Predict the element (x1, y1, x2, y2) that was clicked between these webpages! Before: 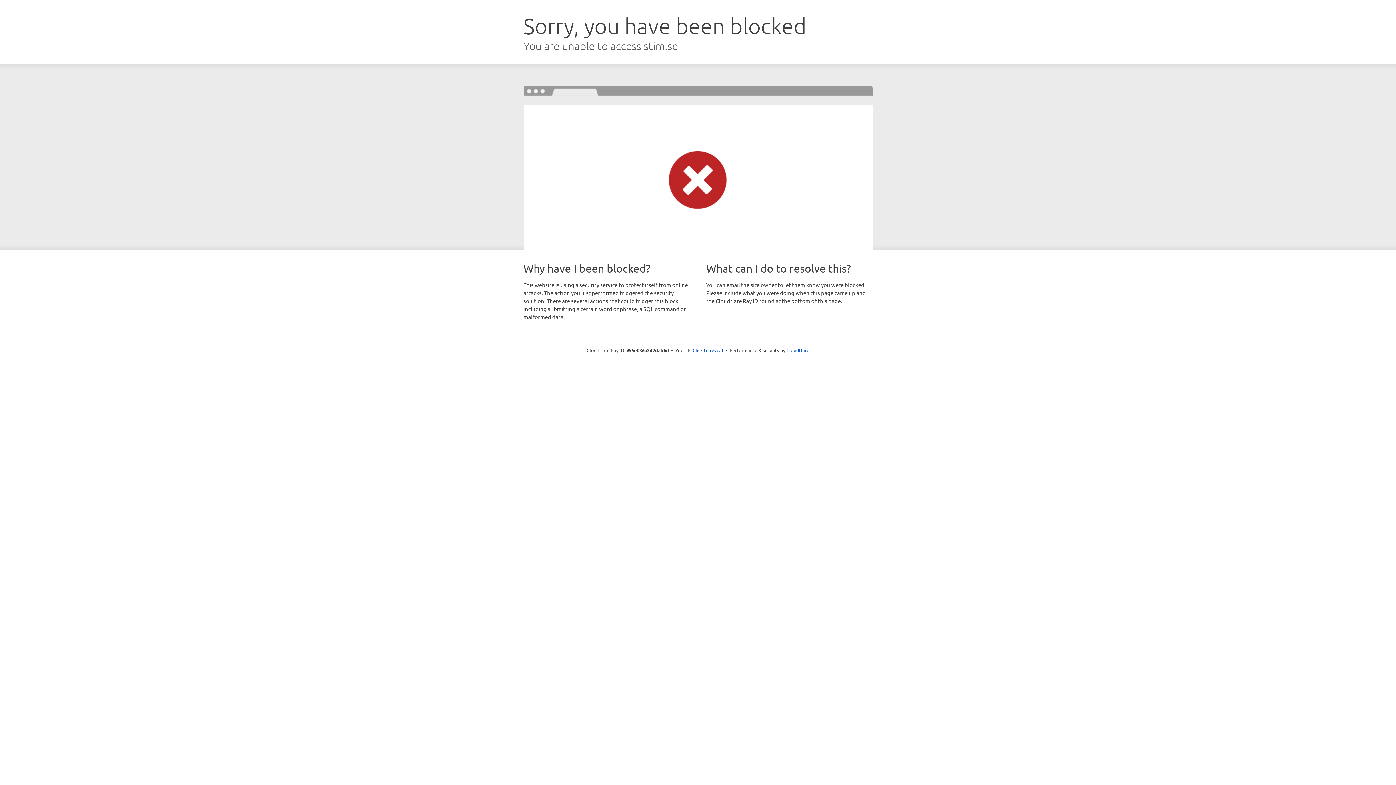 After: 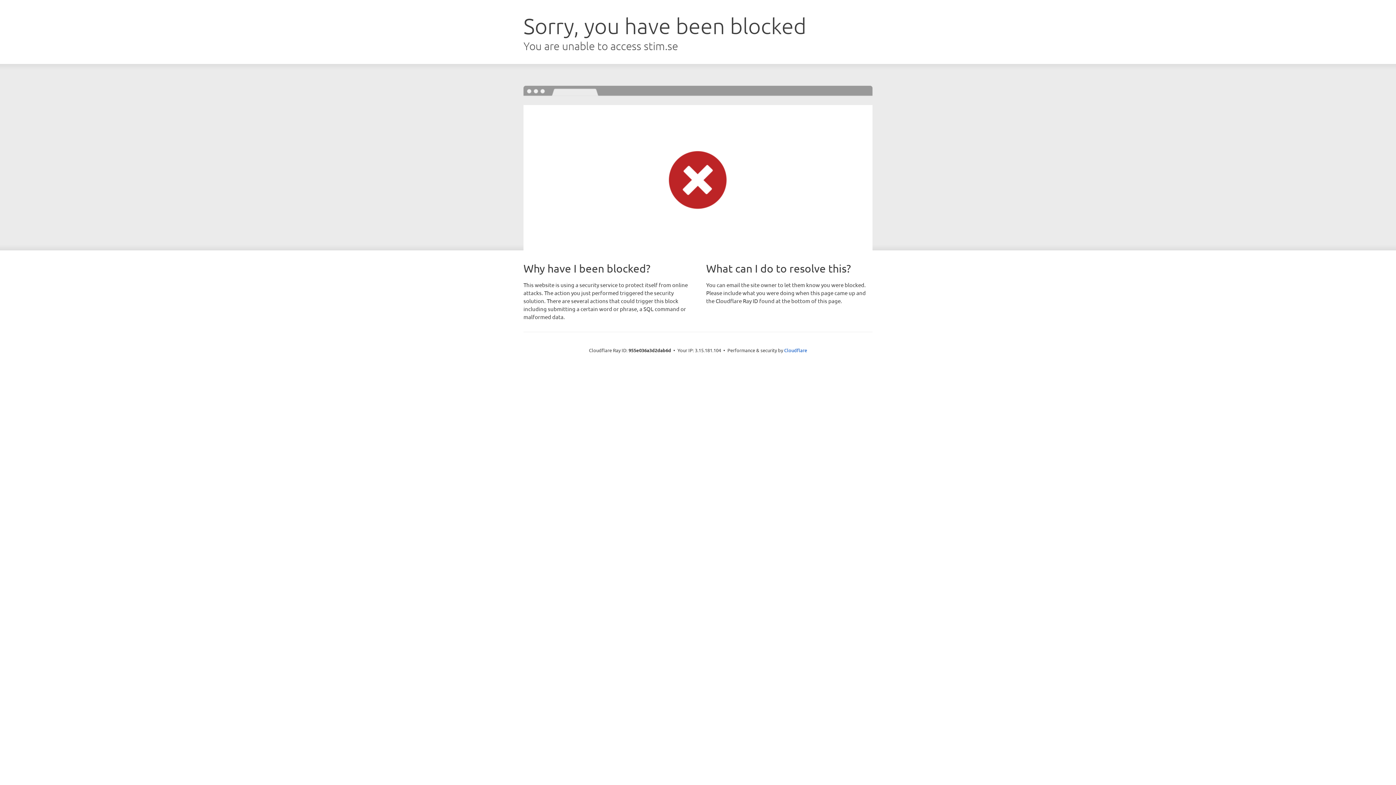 Action: bbox: (692, 346, 723, 353) label: Click to reveal